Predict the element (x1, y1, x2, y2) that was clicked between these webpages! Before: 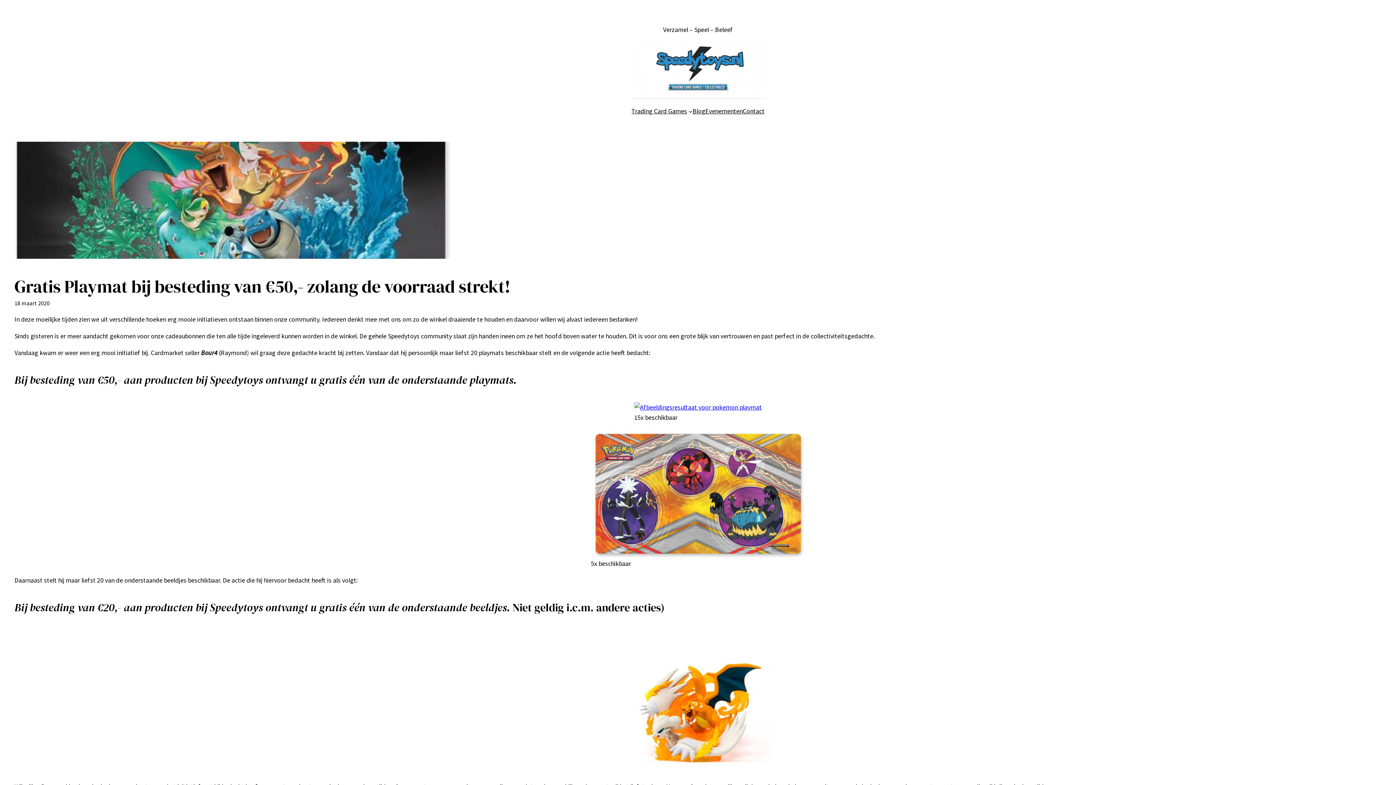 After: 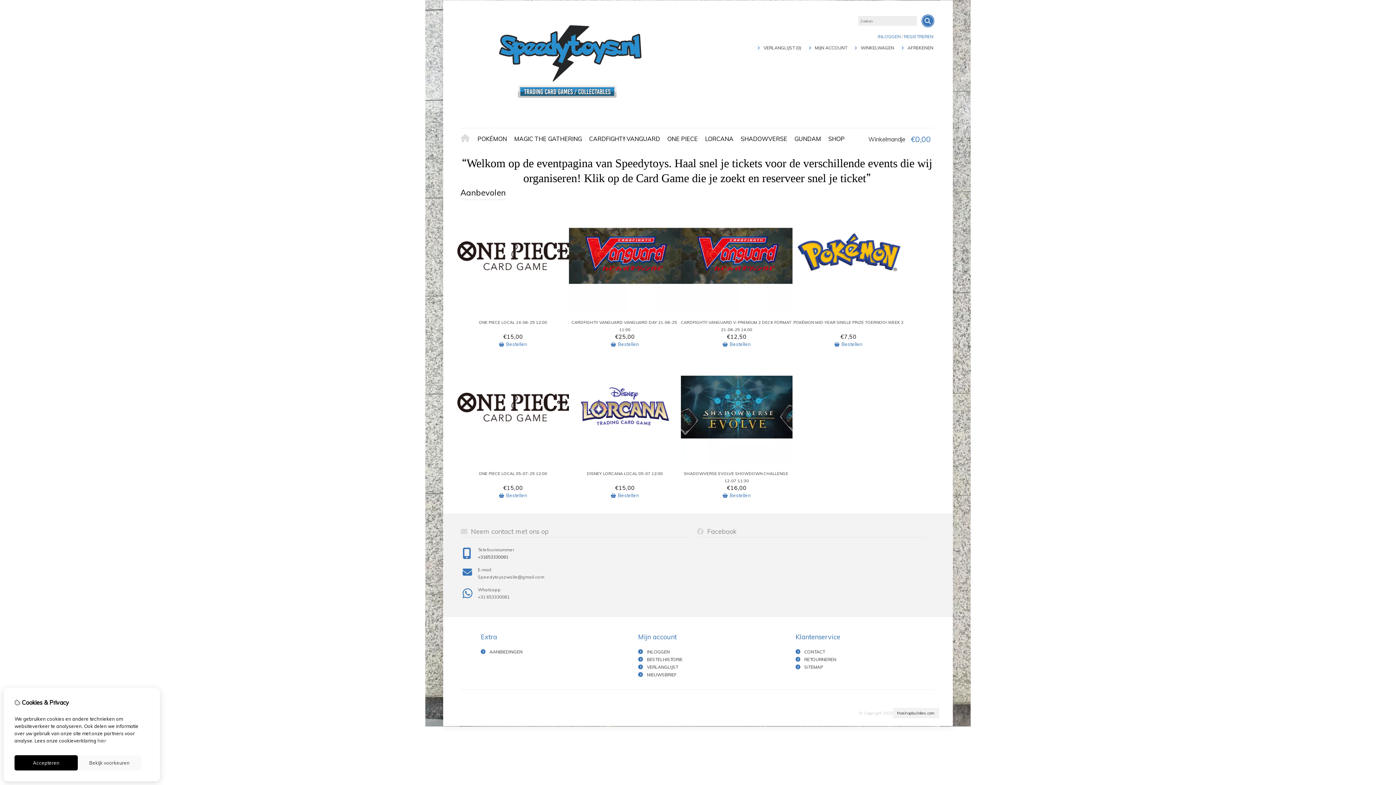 Action: bbox: (705, 106, 742, 116) label: Evenementen